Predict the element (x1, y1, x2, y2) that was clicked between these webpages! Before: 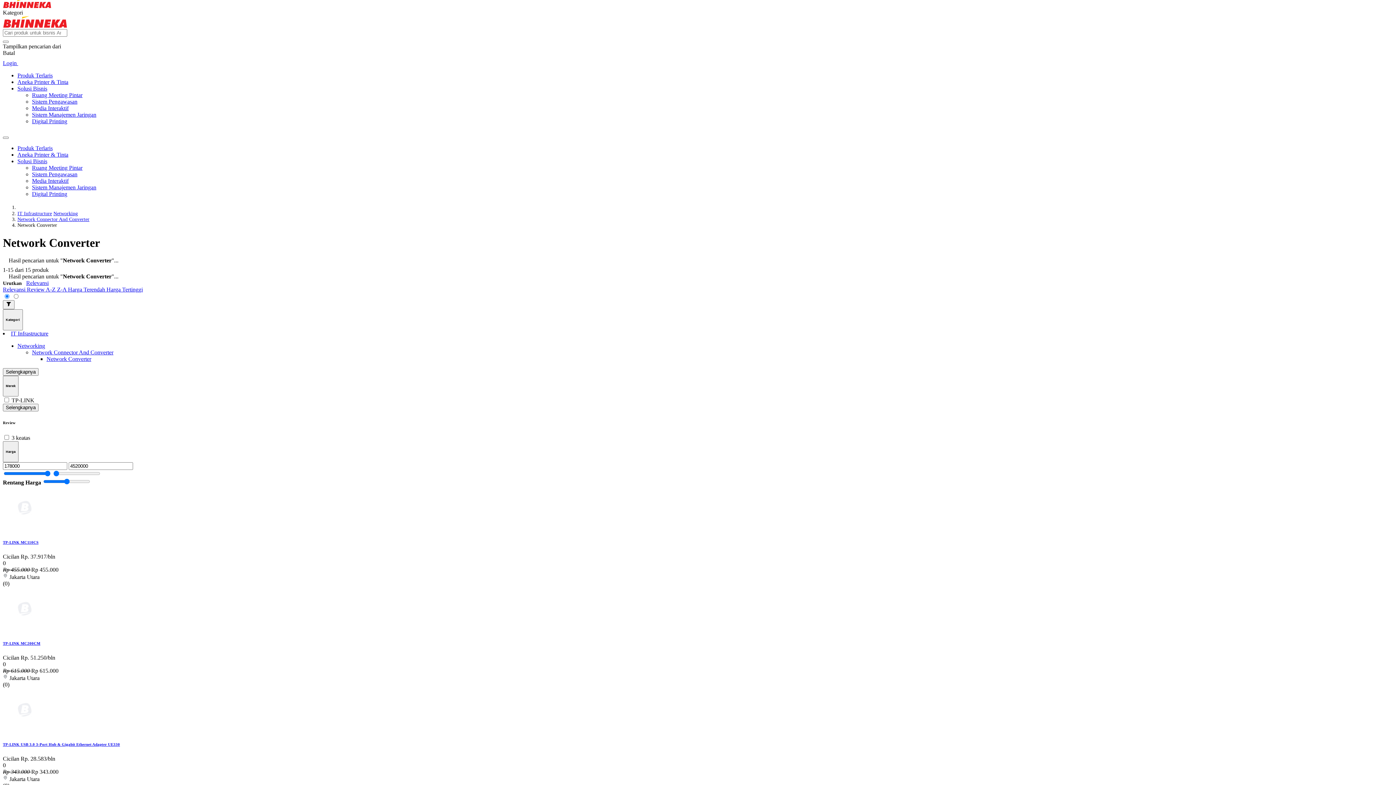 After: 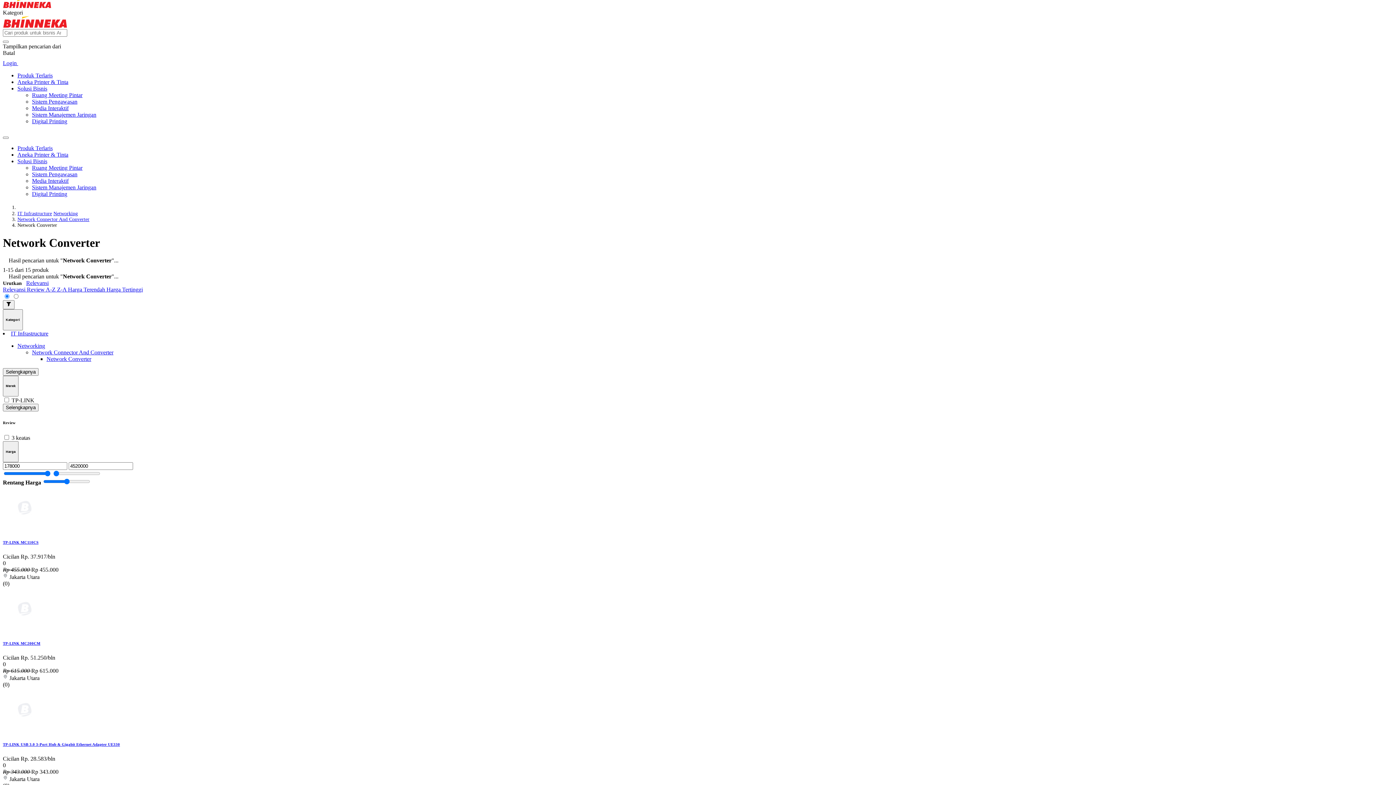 Action: label: Relevansi bbox: (26, 280, 48, 286)